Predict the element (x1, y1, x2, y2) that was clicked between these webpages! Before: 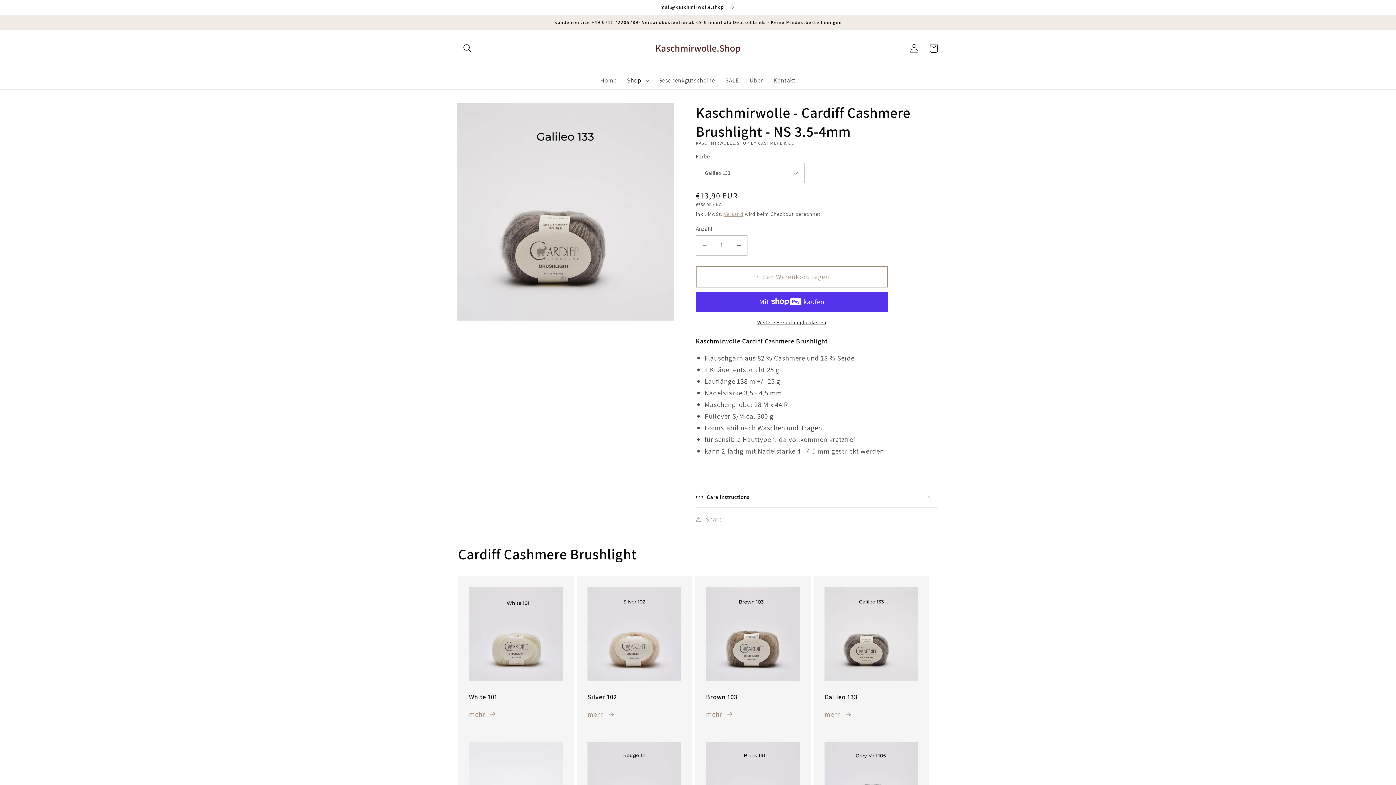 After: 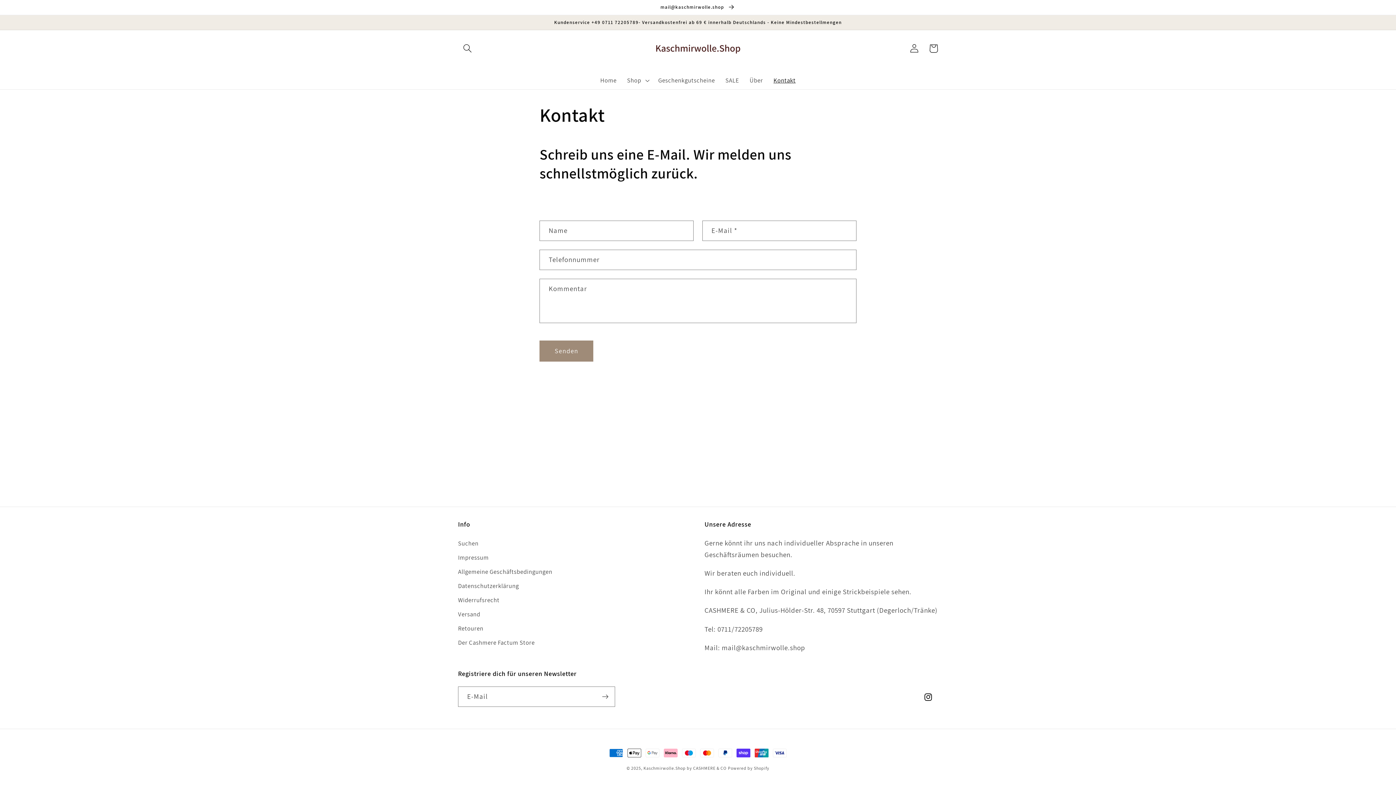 Action: label: Kontakt bbox: (768, 71, 801, 89)